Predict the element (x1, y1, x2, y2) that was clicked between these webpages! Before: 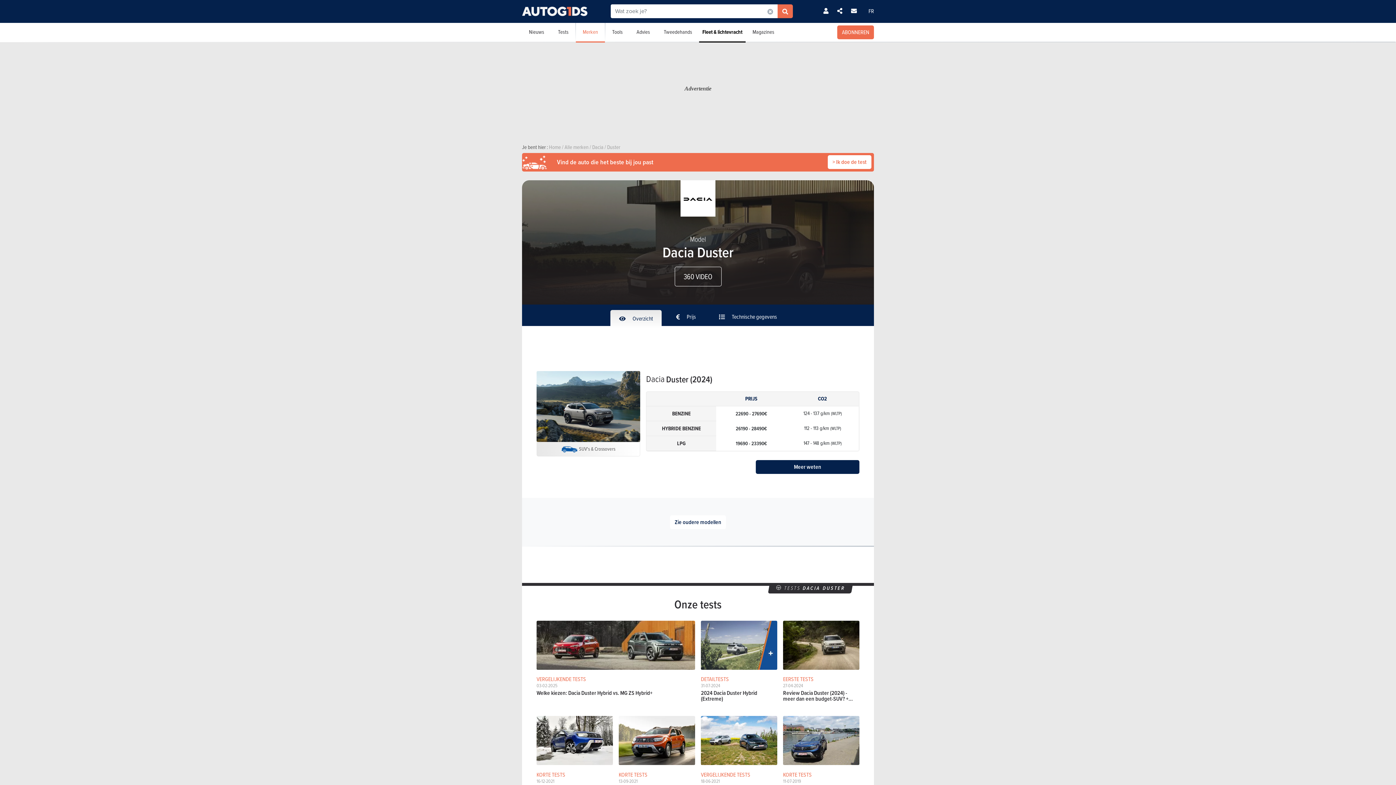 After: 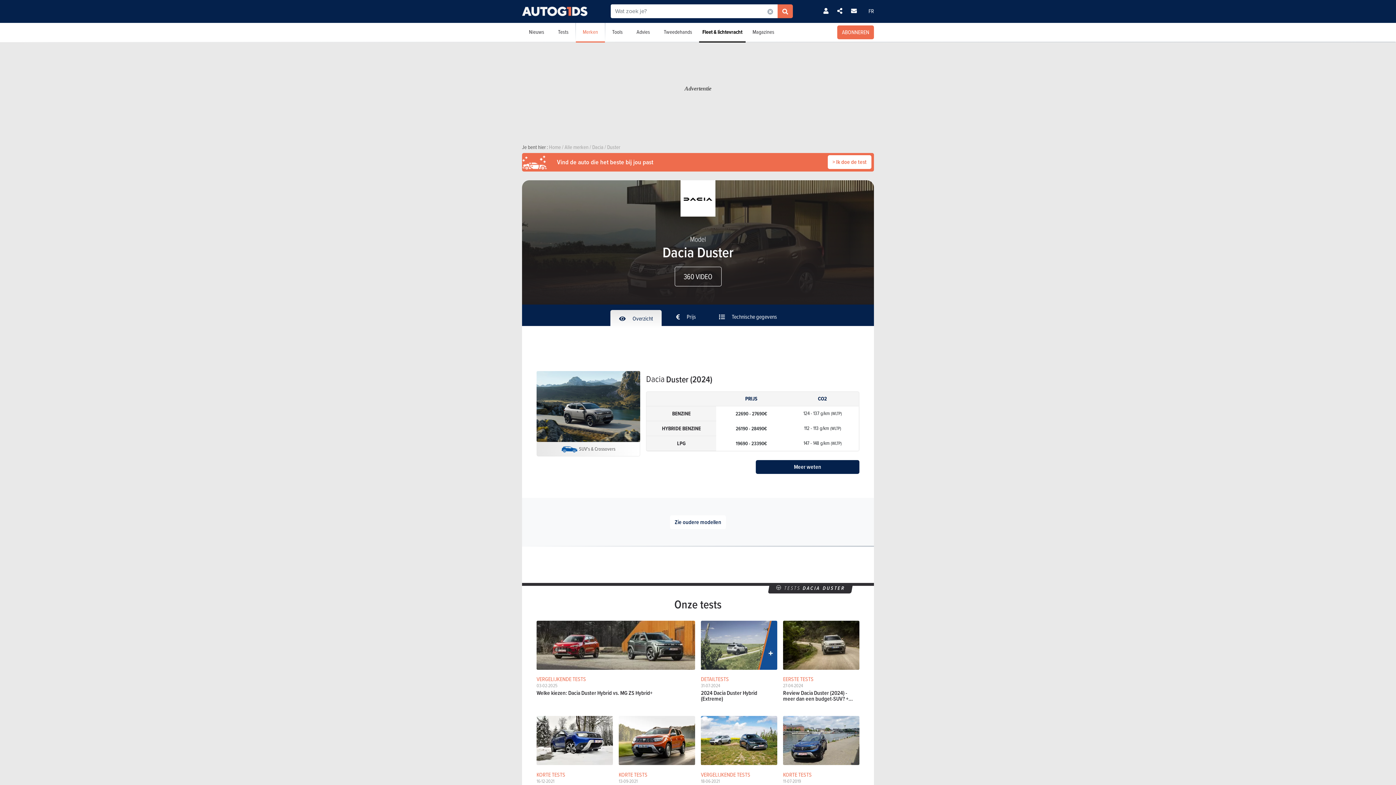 Action: bbox: (762, 4, 778, 18)